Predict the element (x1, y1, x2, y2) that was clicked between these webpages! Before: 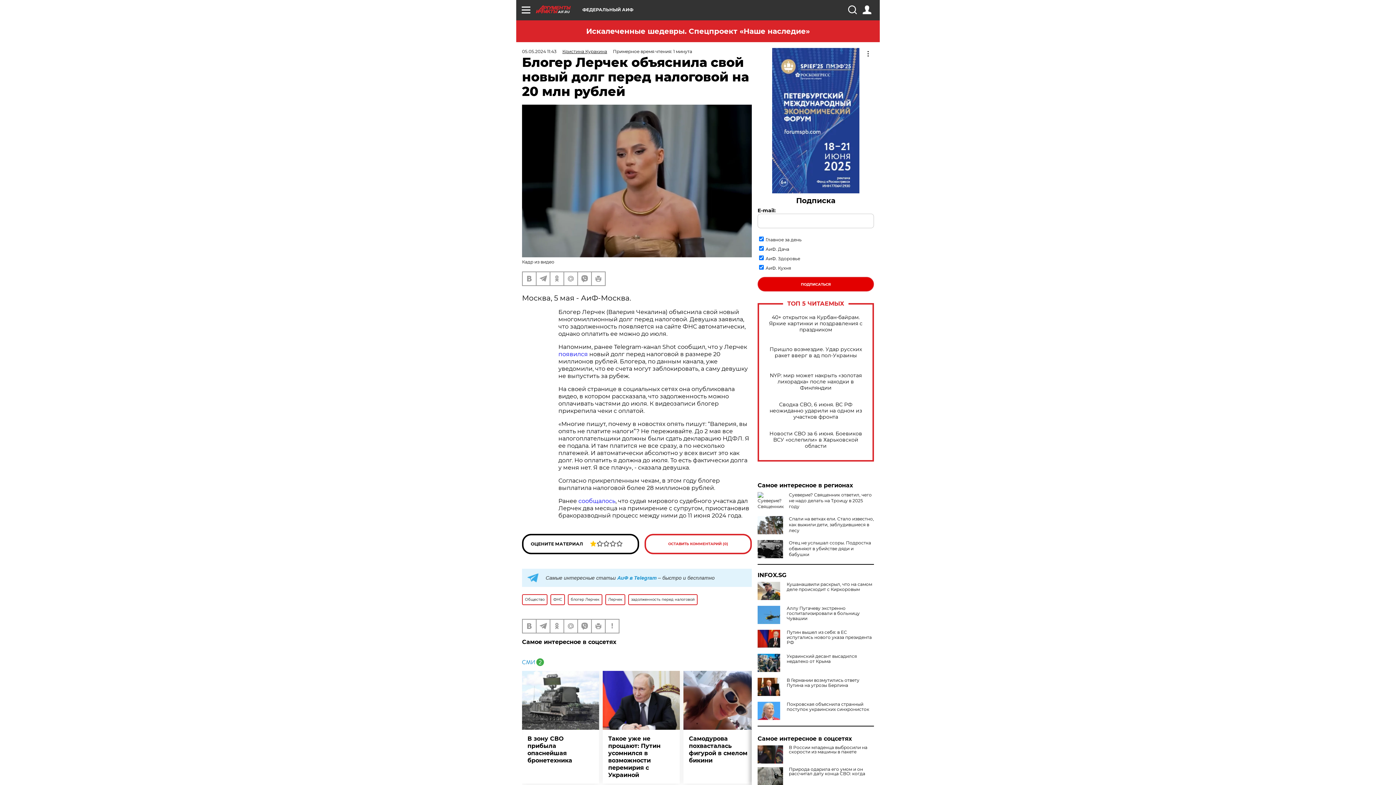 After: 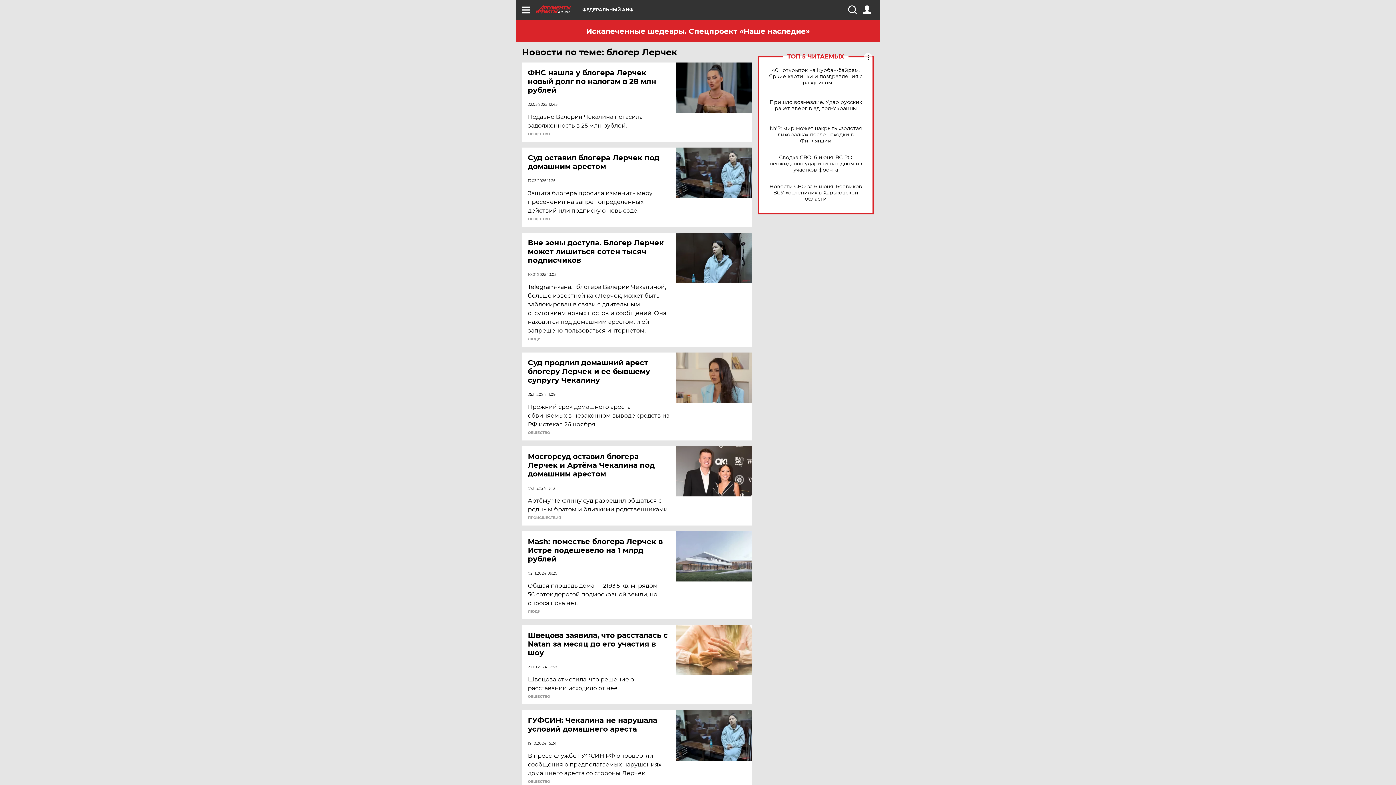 Action: bbox: (568, 594, 602, 605) label: блогер Лерчек